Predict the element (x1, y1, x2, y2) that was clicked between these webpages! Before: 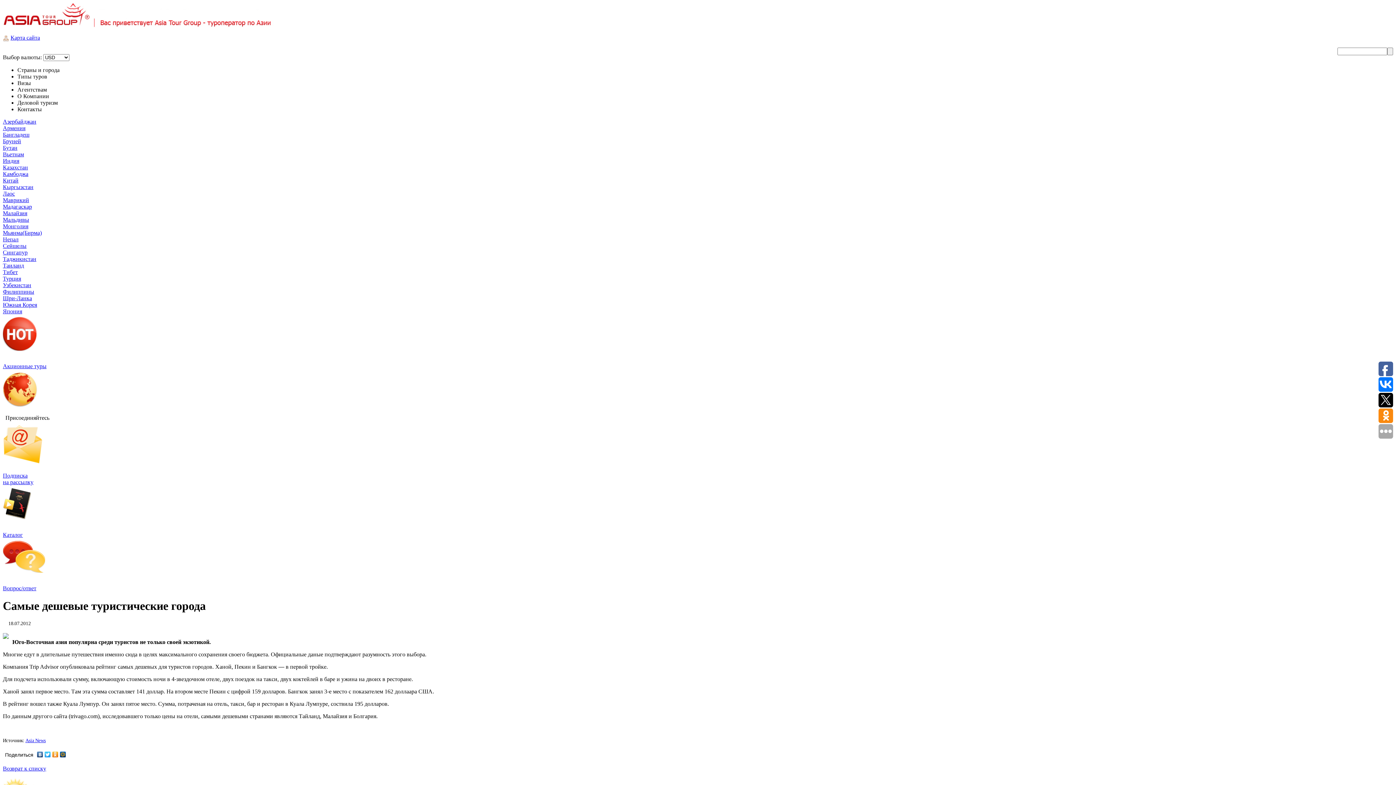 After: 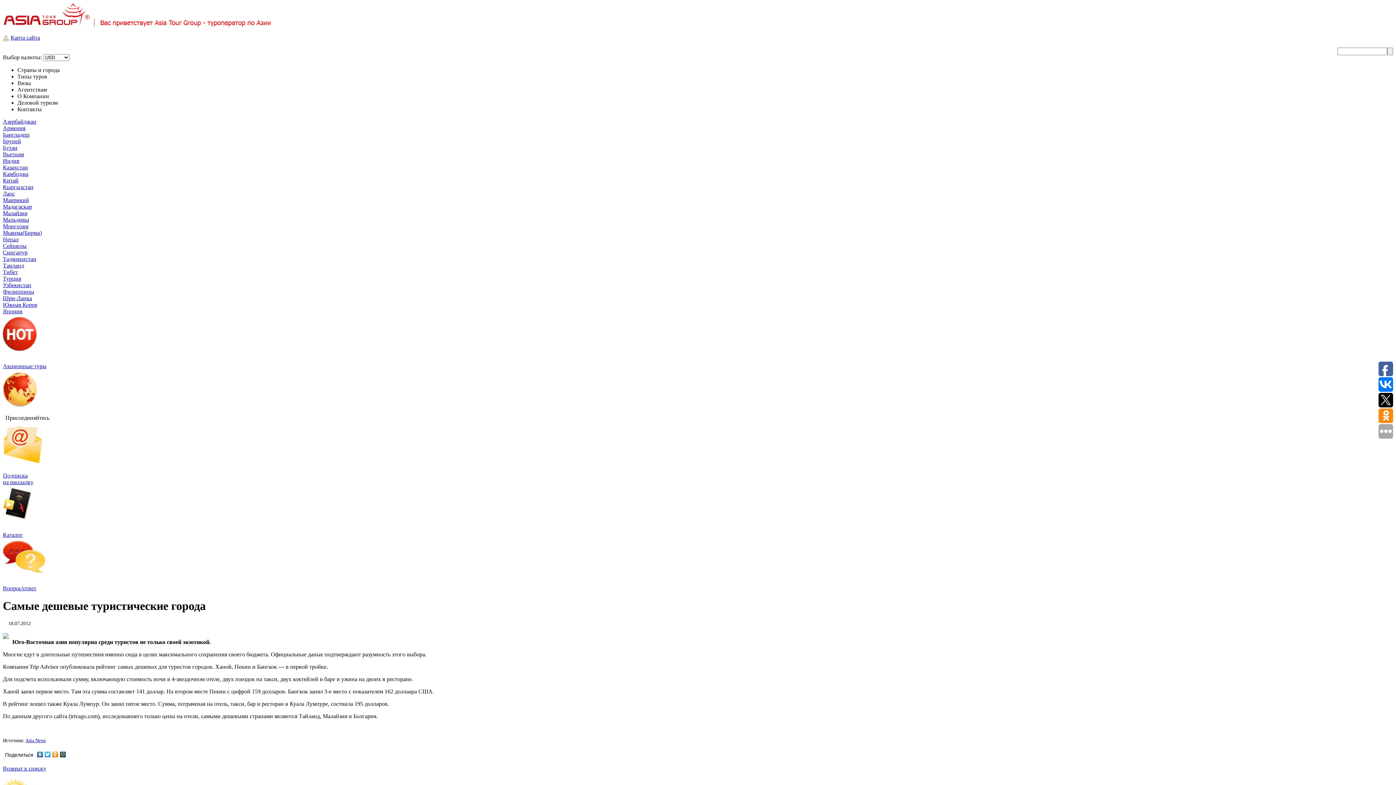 Action: bbox: (36, 750, 44, 759)